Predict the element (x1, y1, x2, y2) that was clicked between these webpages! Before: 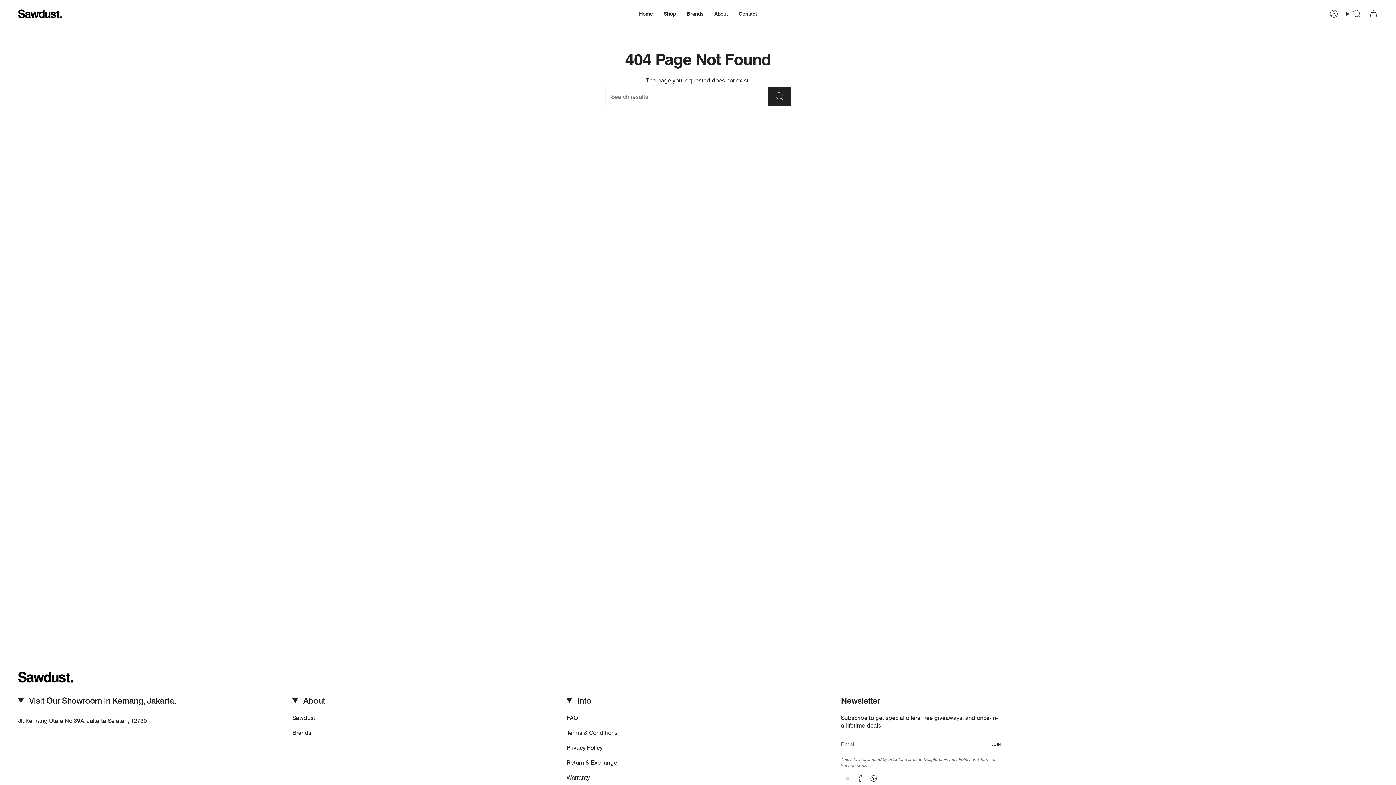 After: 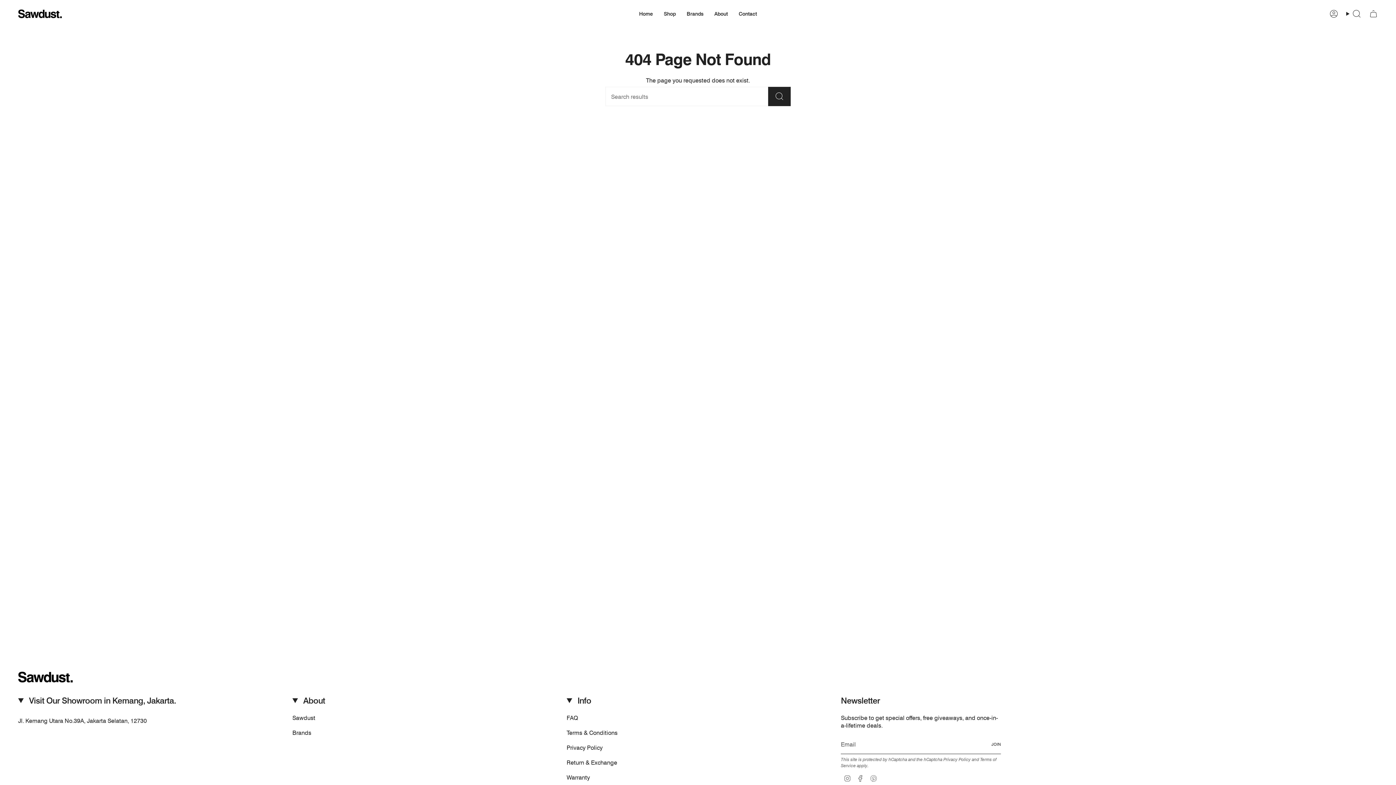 Action: bbox: (870, 774, 877, 781) label: Pinterest